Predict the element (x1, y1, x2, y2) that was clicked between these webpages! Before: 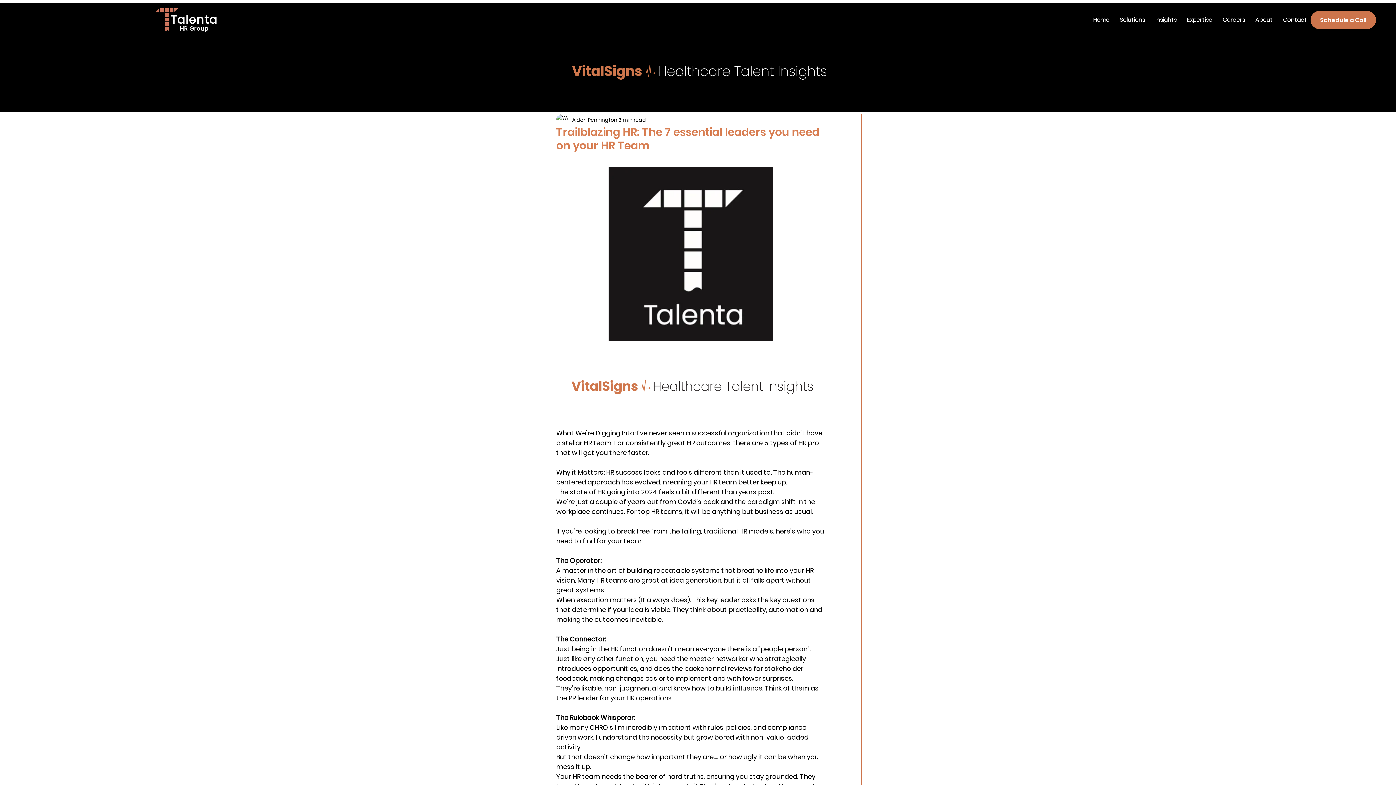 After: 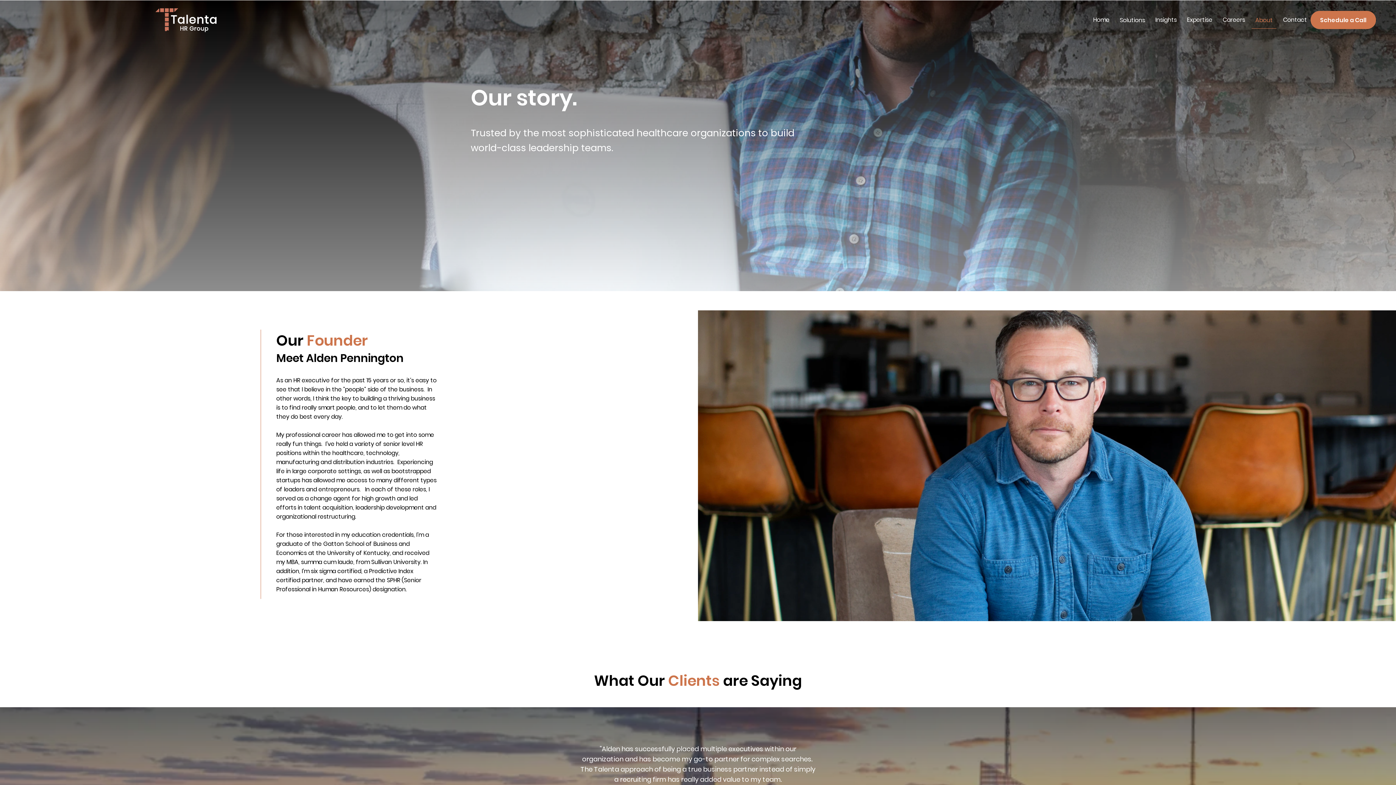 Action: bbox: (1252, 11, 1276, 28) label: About